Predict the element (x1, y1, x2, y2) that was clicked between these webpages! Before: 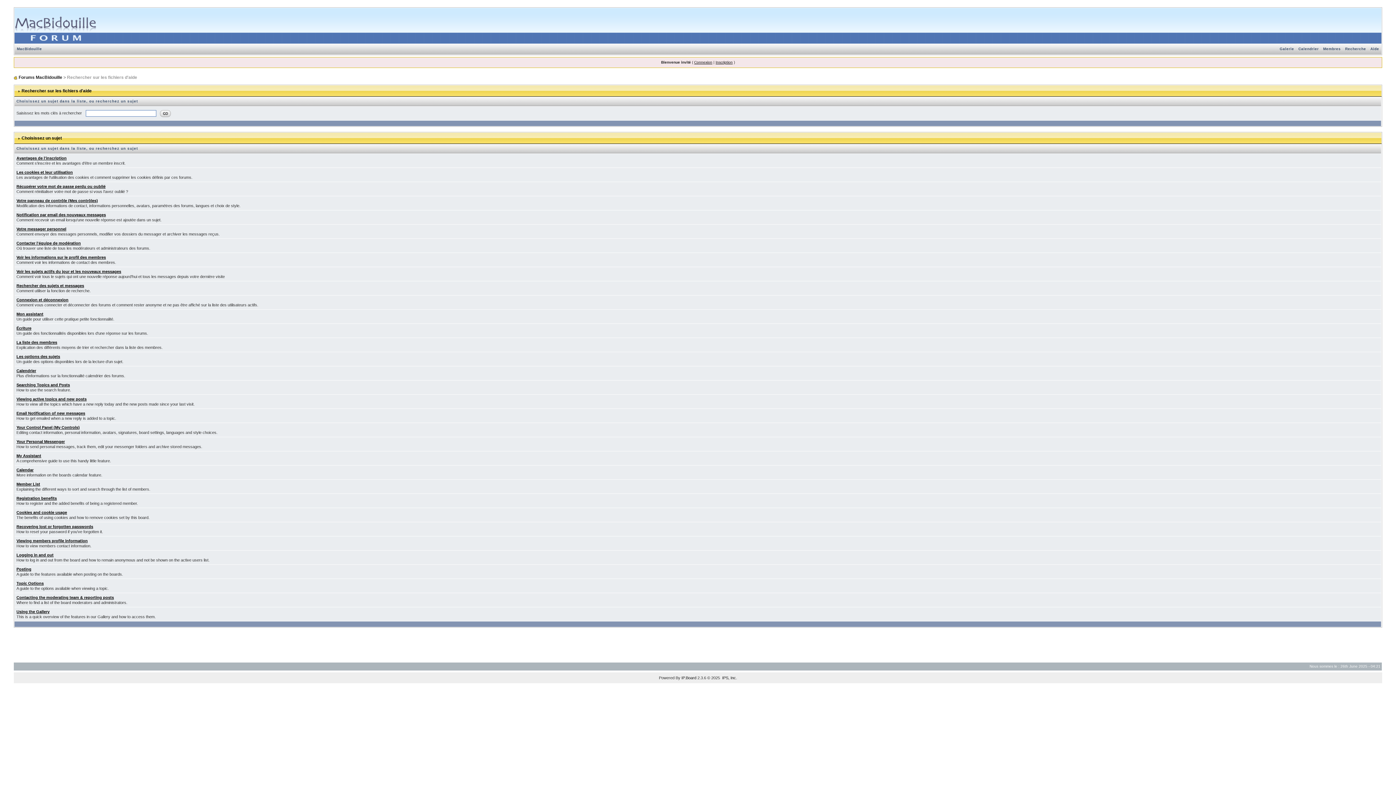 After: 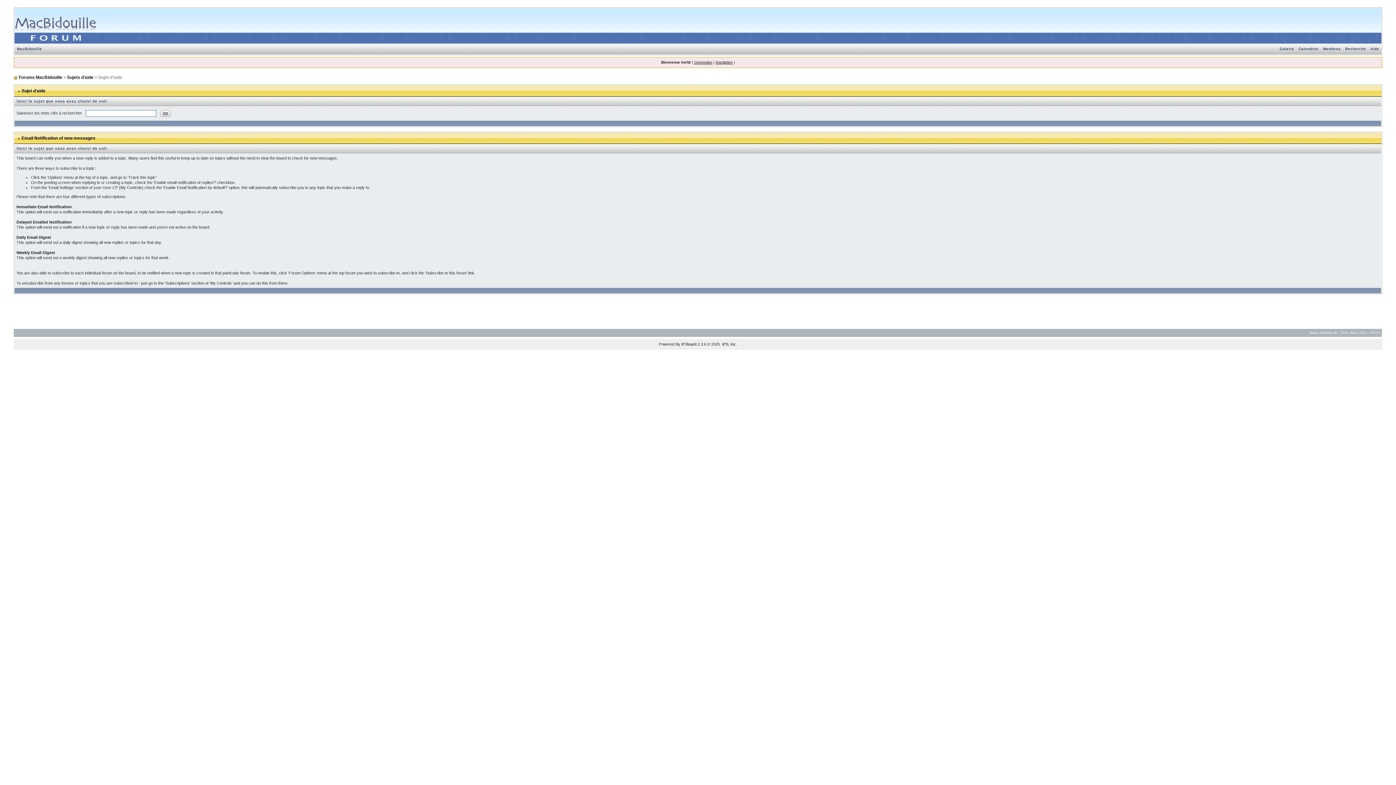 Action: label: Email Notification of new messages bbox: (16, 411, 85, 415)